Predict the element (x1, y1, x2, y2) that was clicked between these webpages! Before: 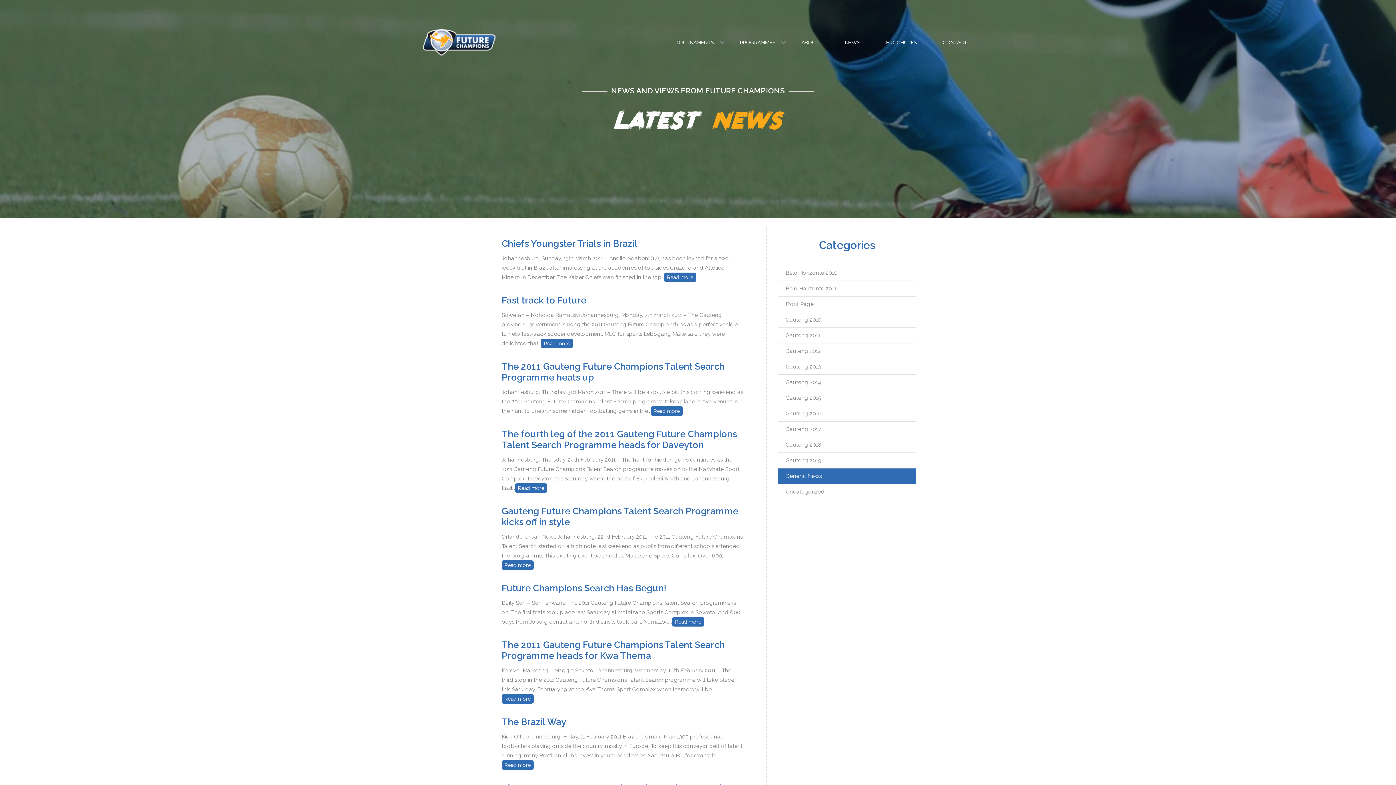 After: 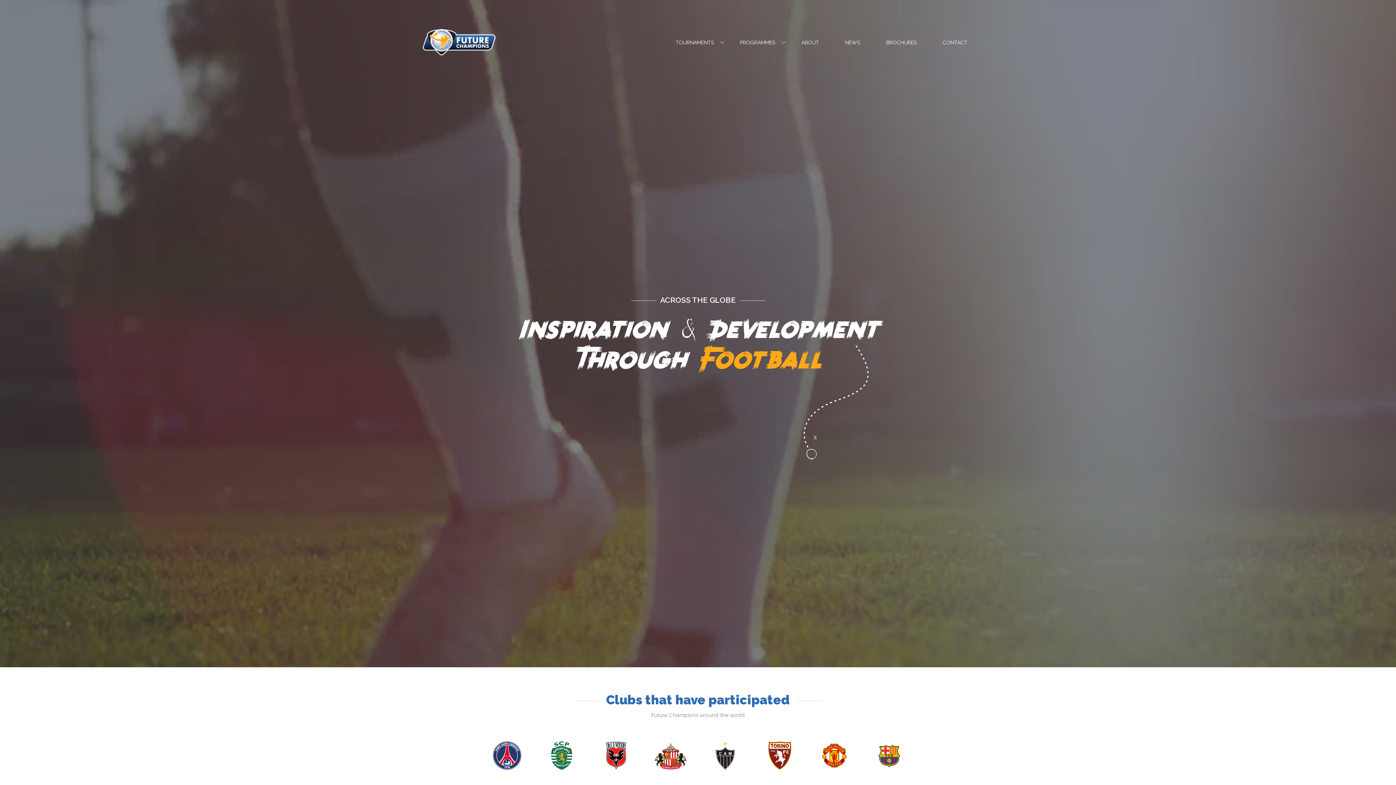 Action: bbox: (422, 29, 495, 58)